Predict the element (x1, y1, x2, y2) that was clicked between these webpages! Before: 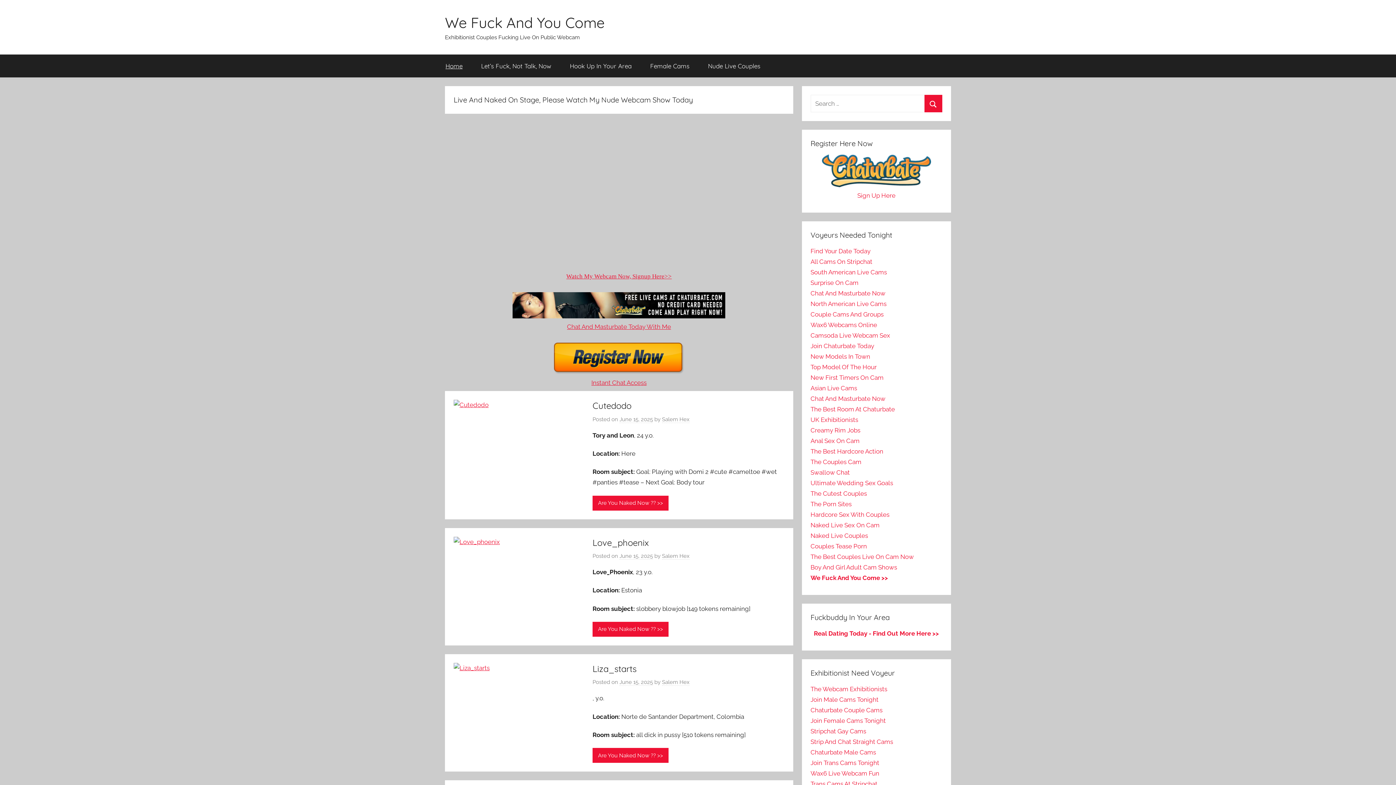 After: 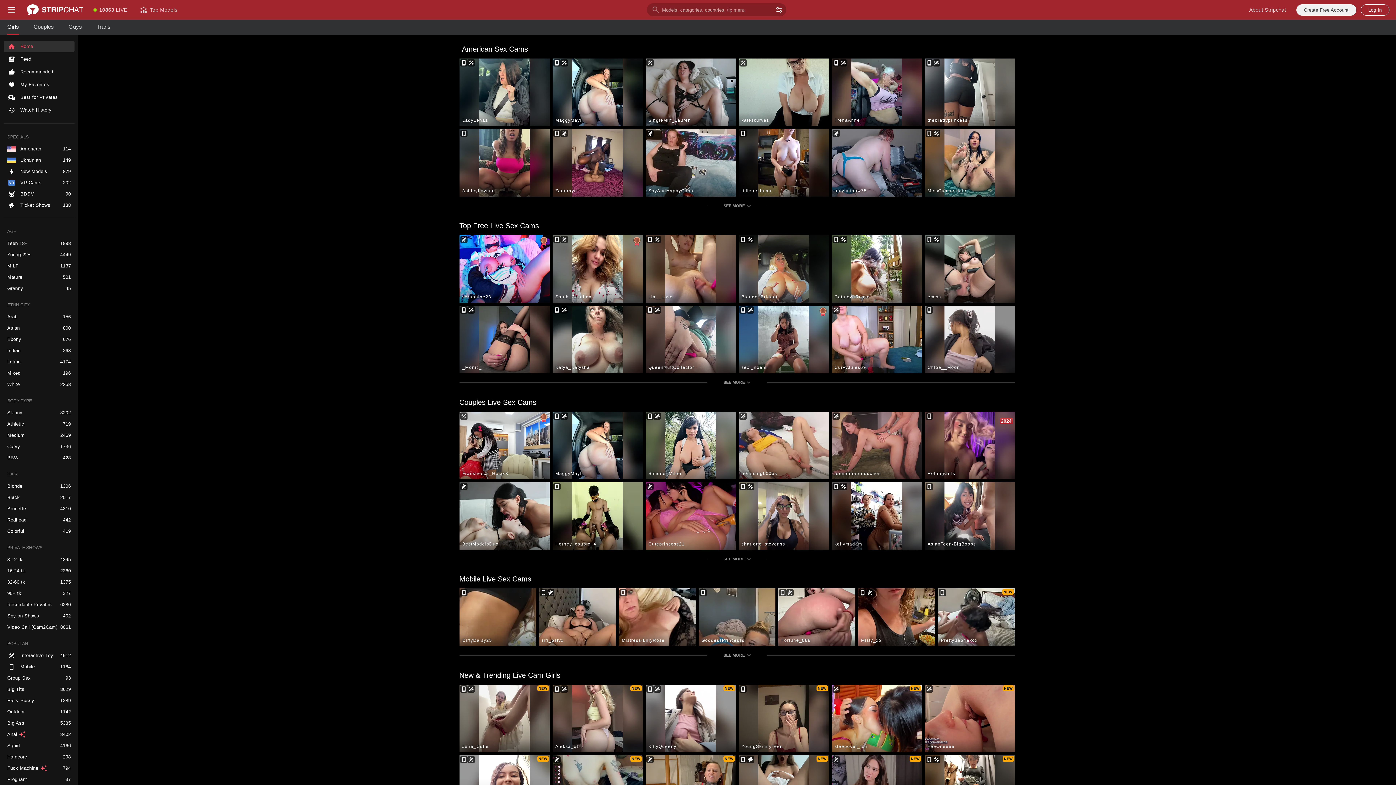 Action: bbox: (810, 258, 872, 265) label: All Cams On Stripchat